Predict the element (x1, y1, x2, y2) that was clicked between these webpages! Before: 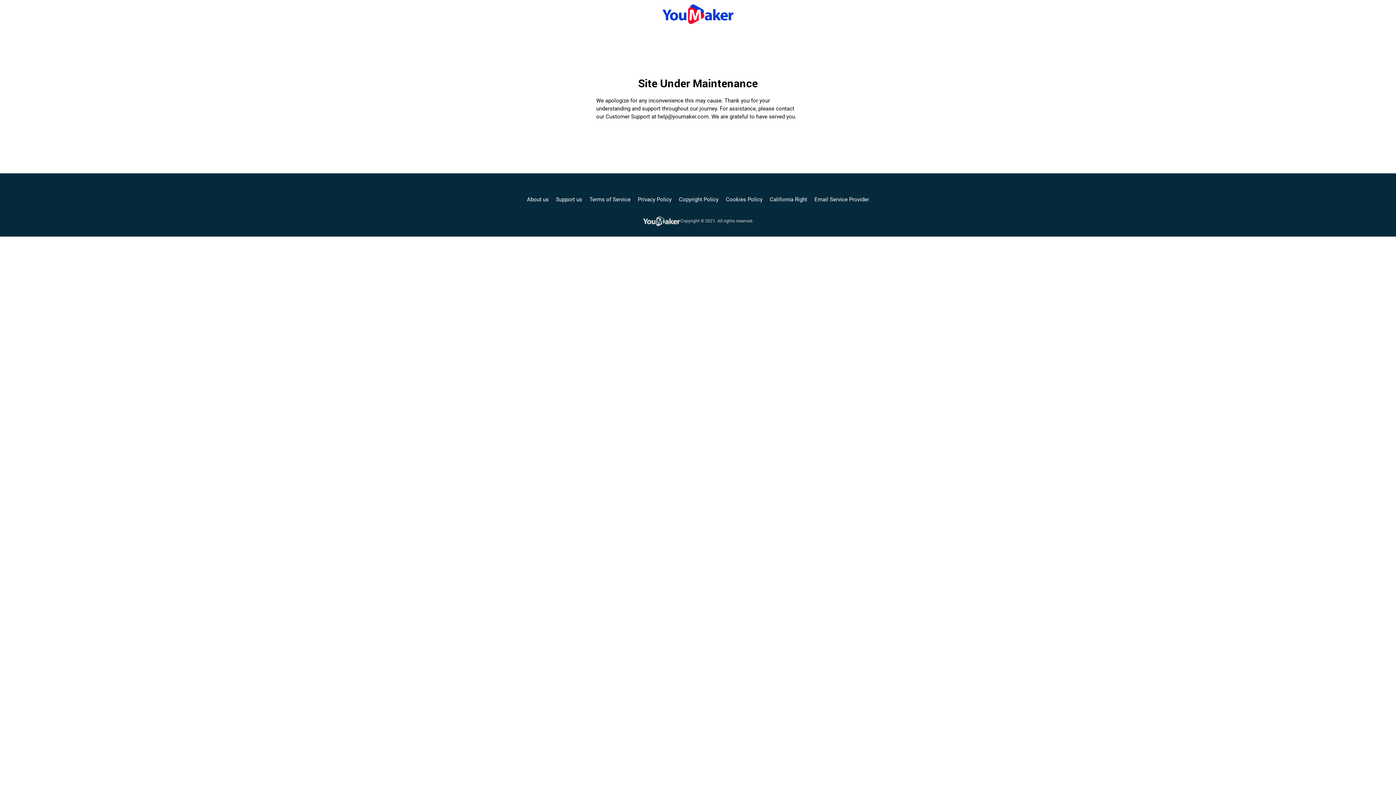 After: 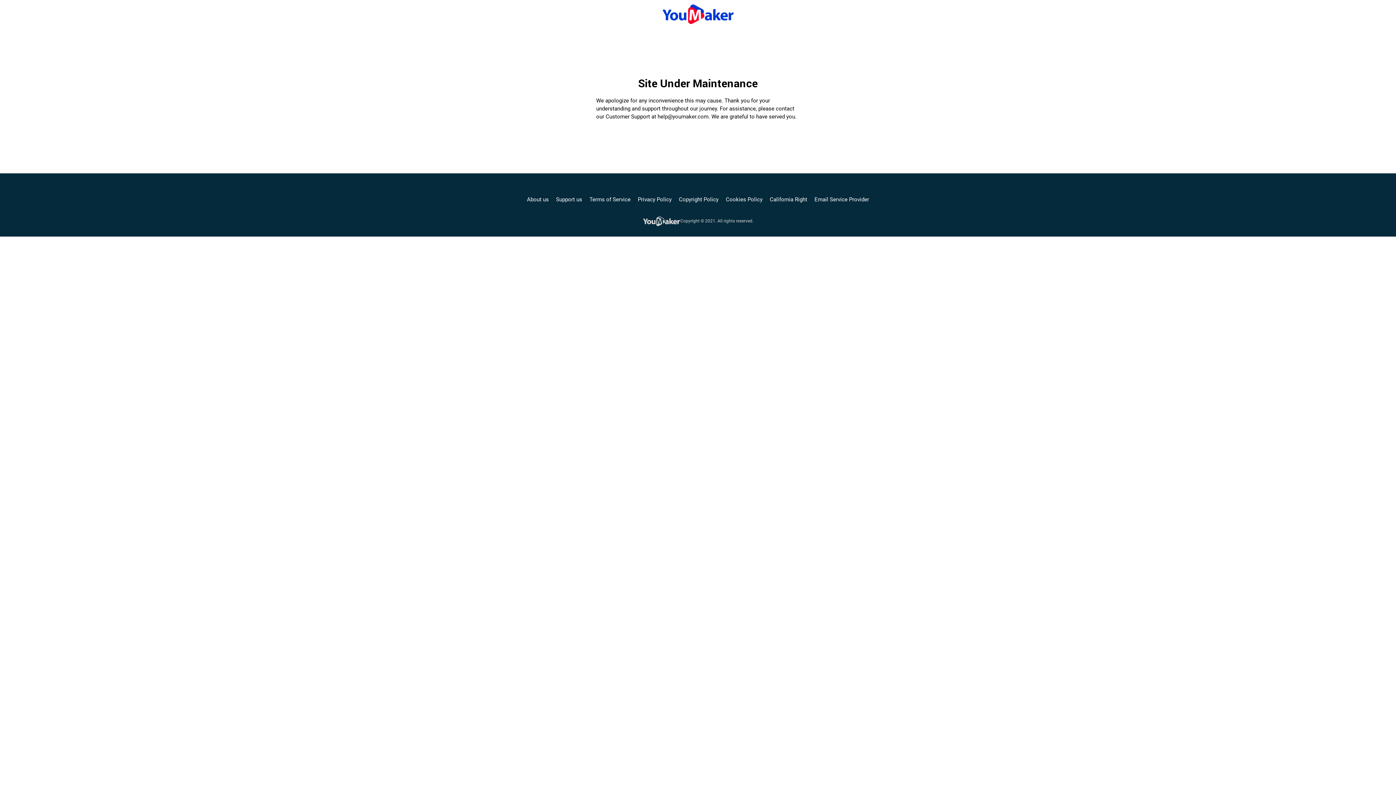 Action: label: Copyright Policy bbox: (679, 195, 718, 203)